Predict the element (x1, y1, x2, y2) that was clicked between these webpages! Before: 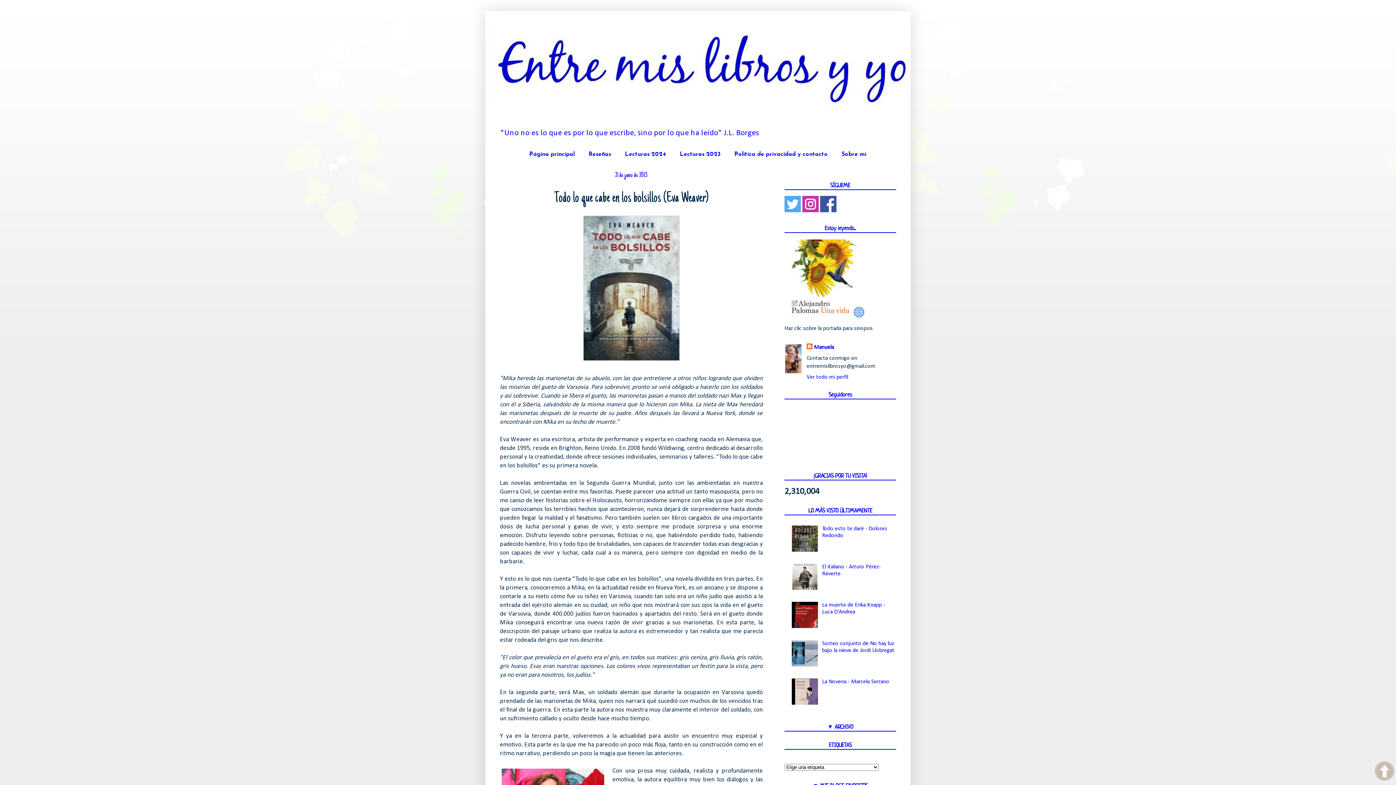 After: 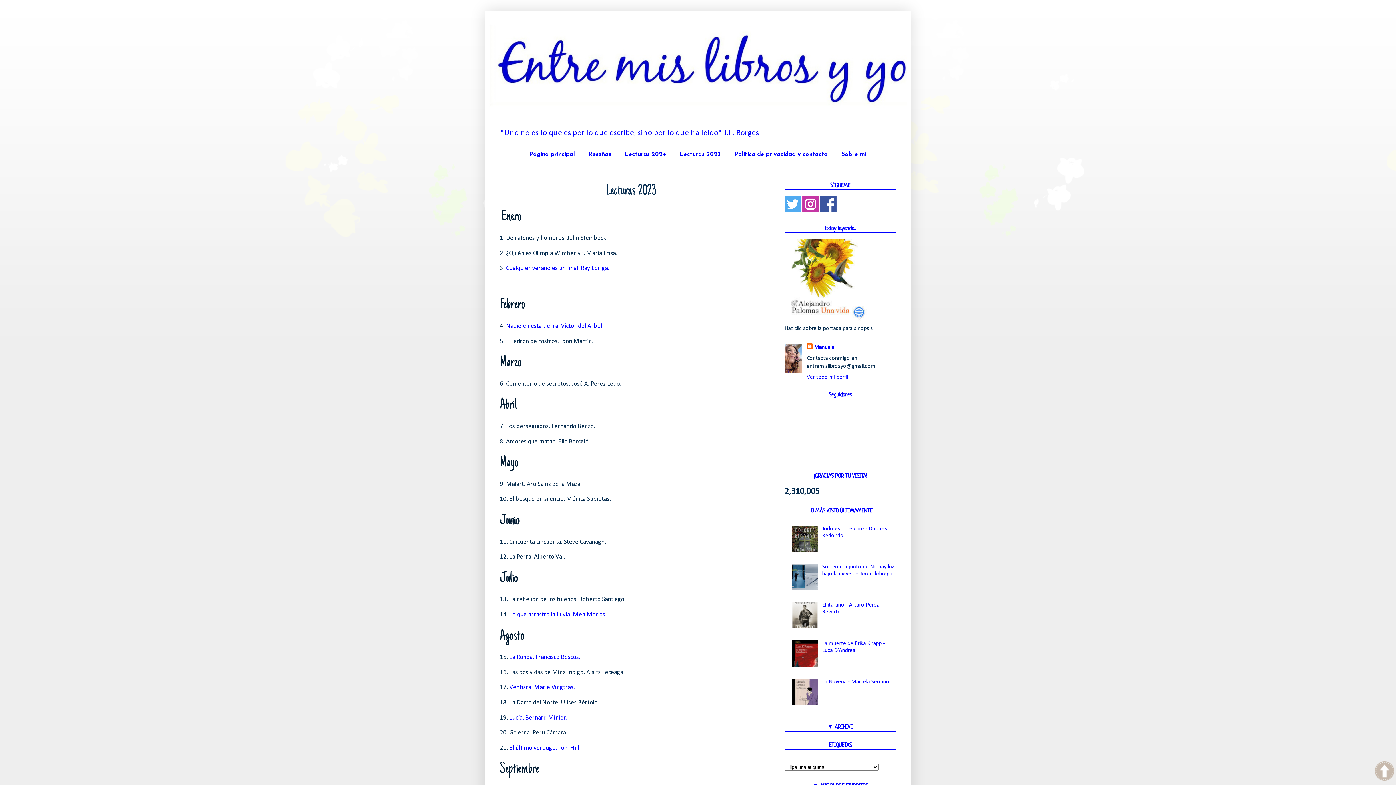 Action: label: Lecturas 2023 bbox: (673, 148, 726, 160)